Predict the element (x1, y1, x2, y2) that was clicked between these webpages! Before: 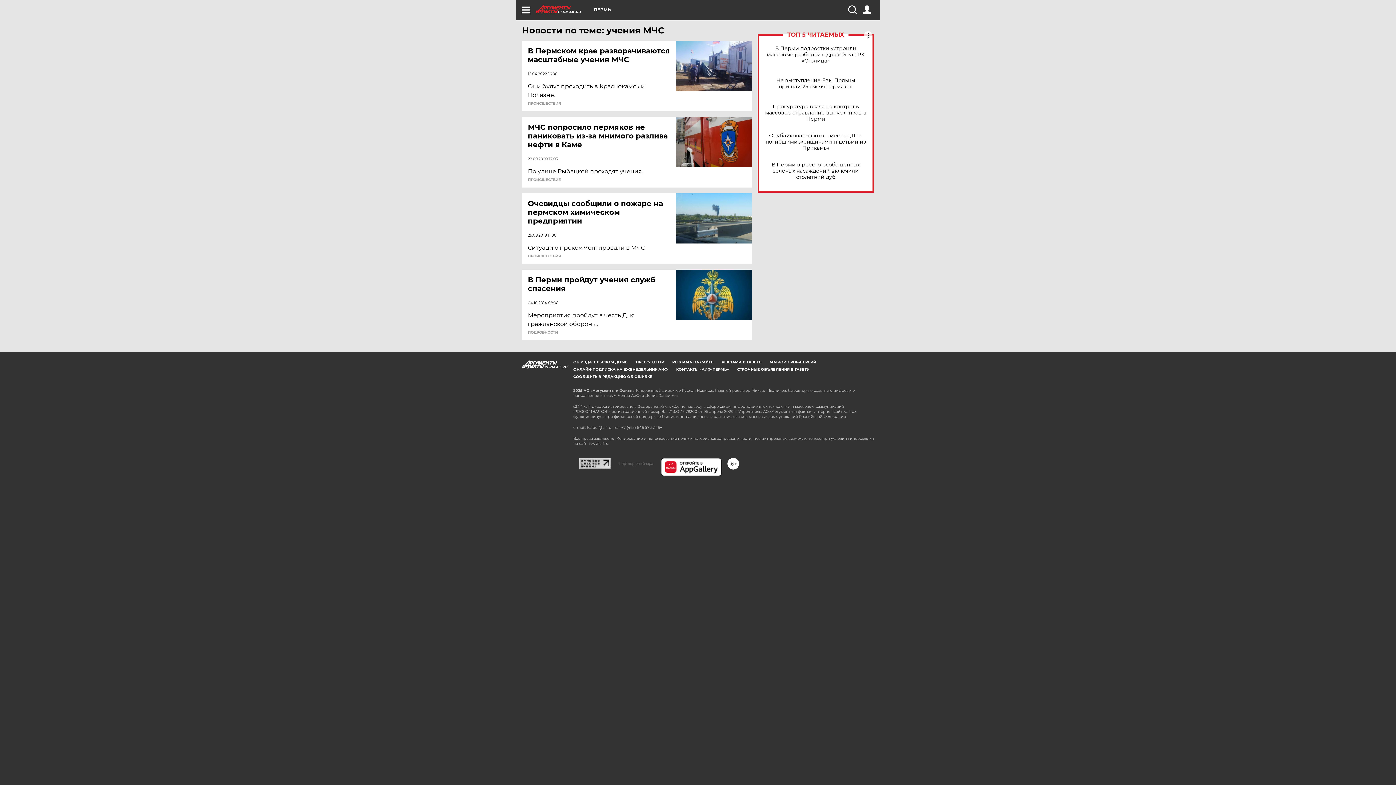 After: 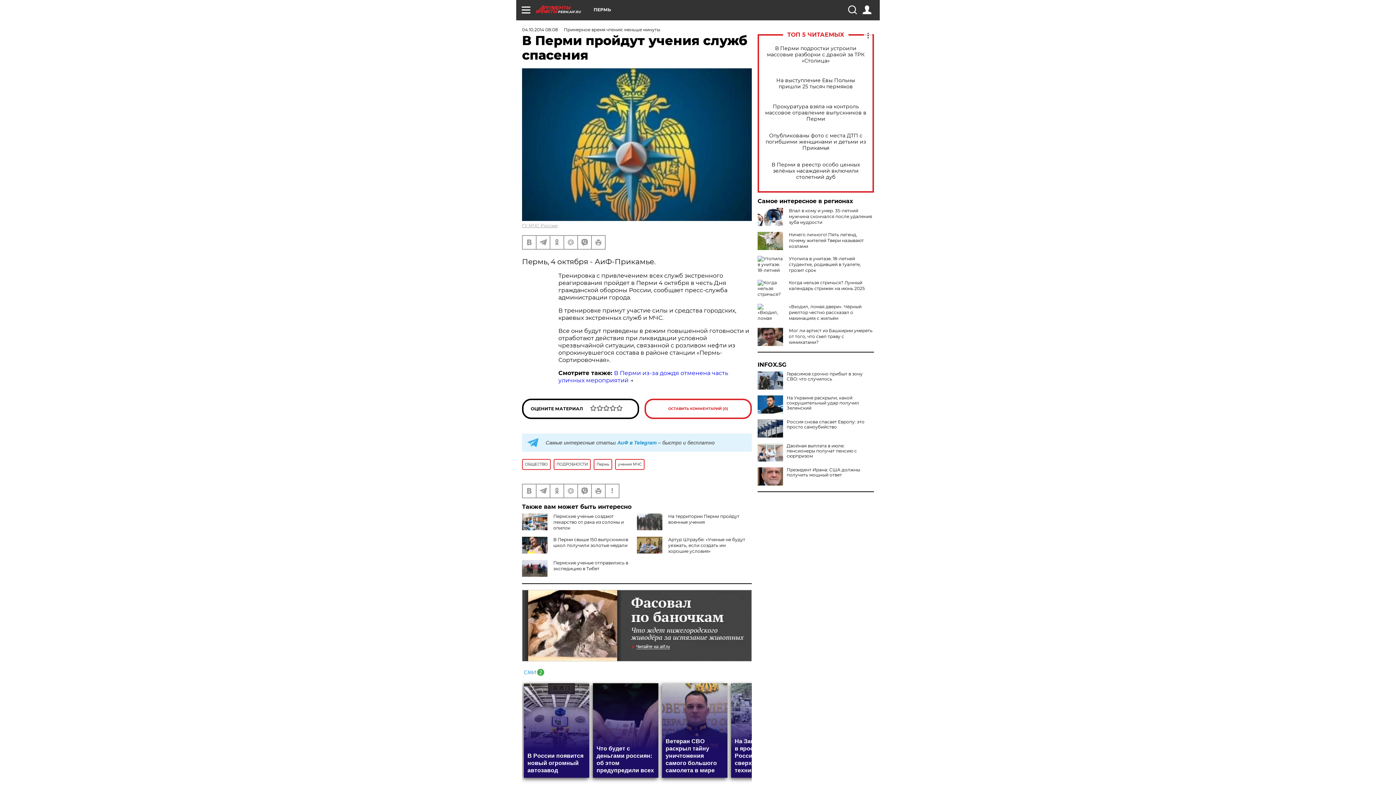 Action: bbox: (676, 269, 752, 320)